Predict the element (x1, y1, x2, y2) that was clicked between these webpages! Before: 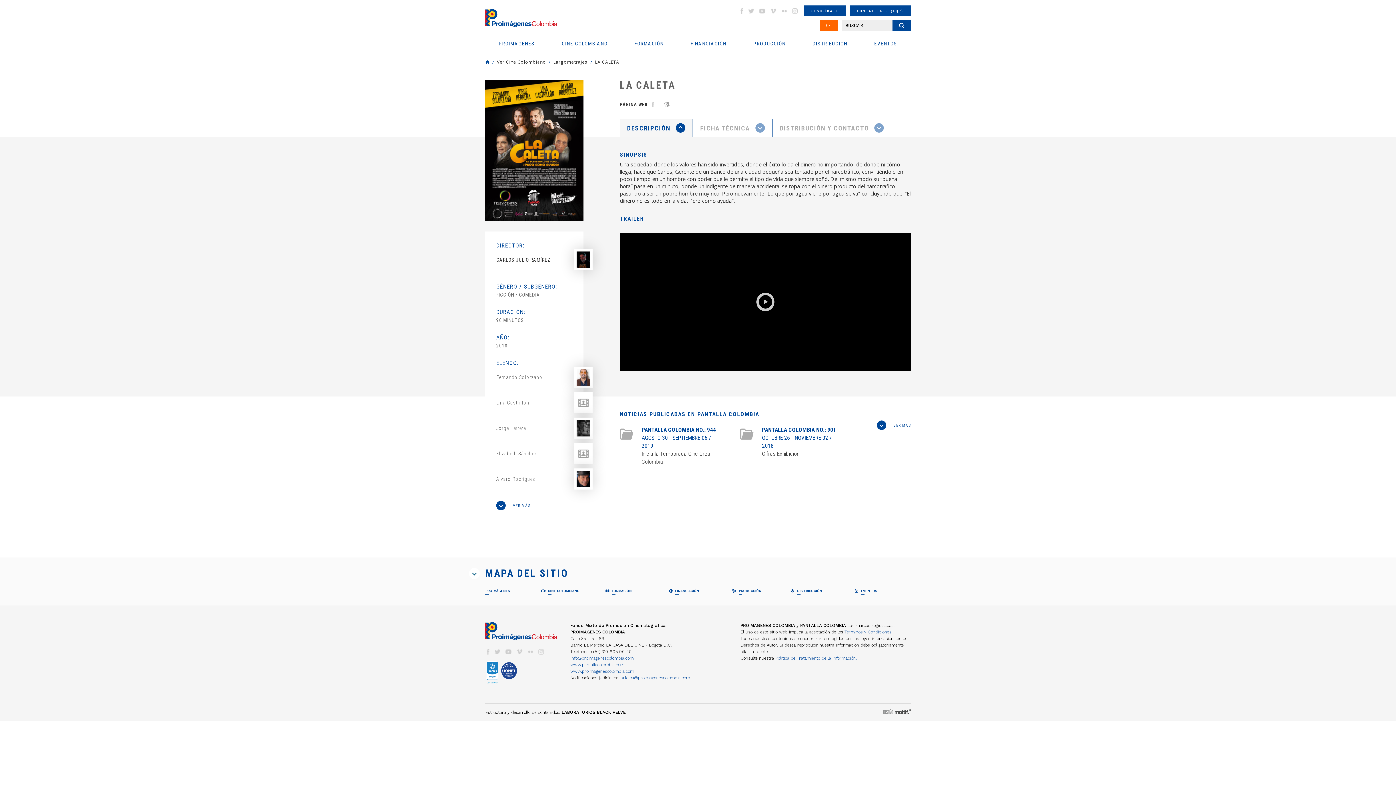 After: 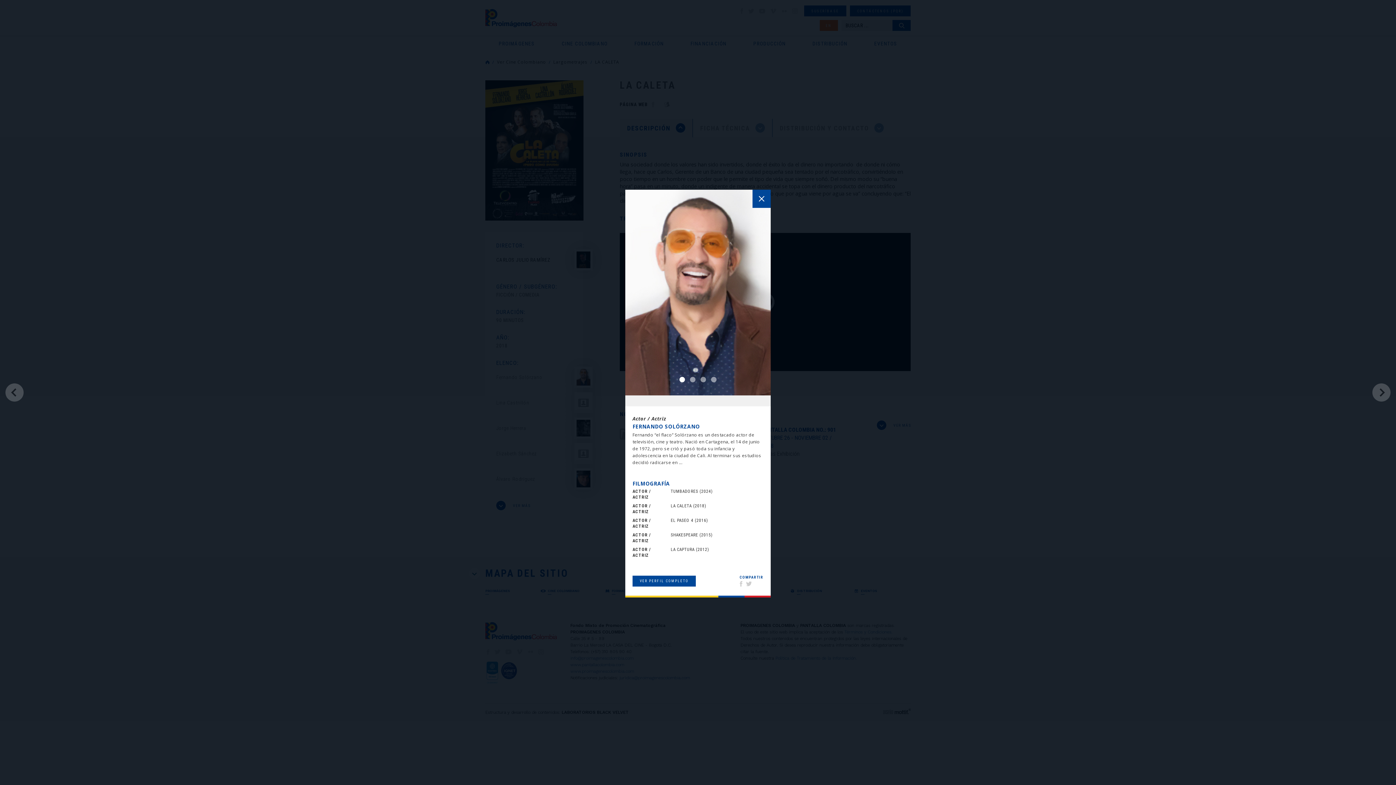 Action: bbox: (496, 366, 592, 388) label: Fernando Solórzano

 